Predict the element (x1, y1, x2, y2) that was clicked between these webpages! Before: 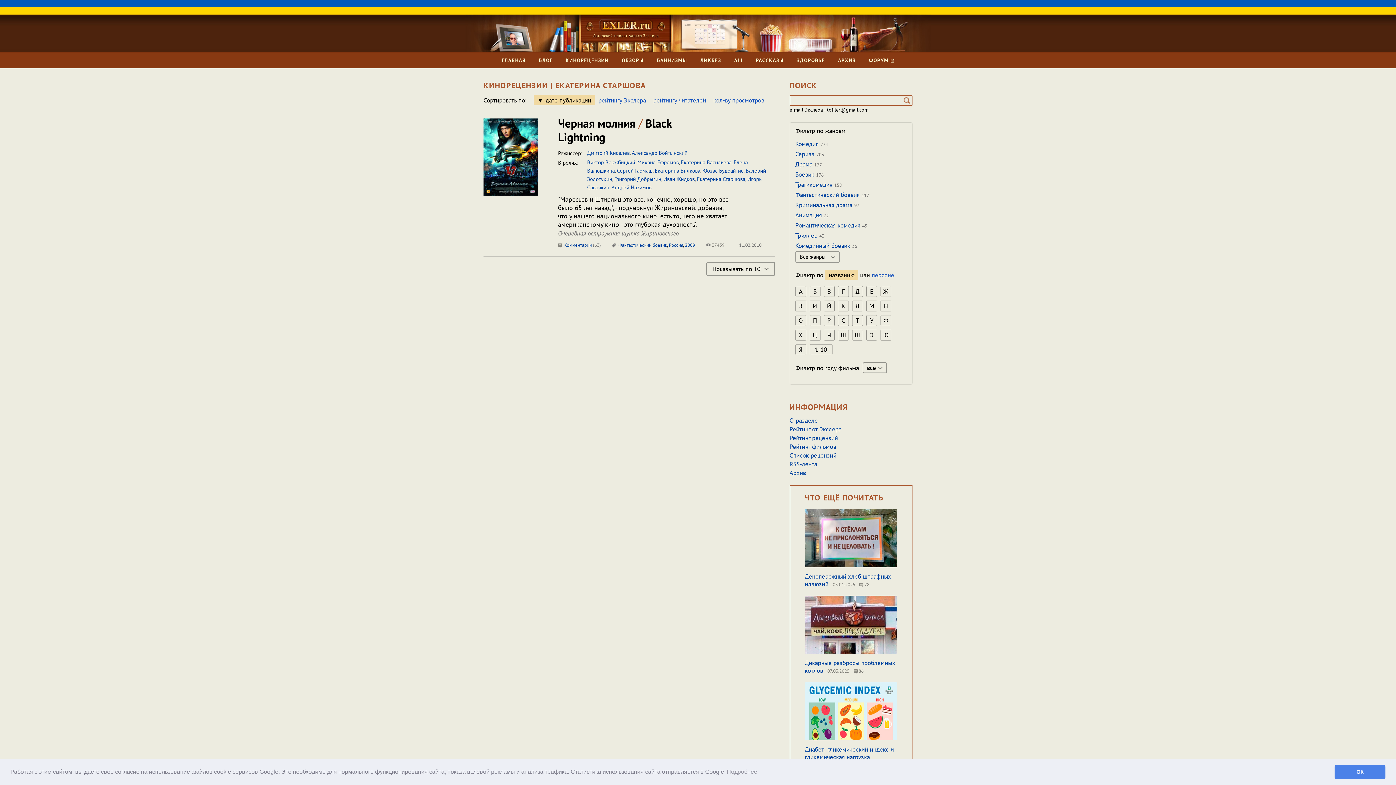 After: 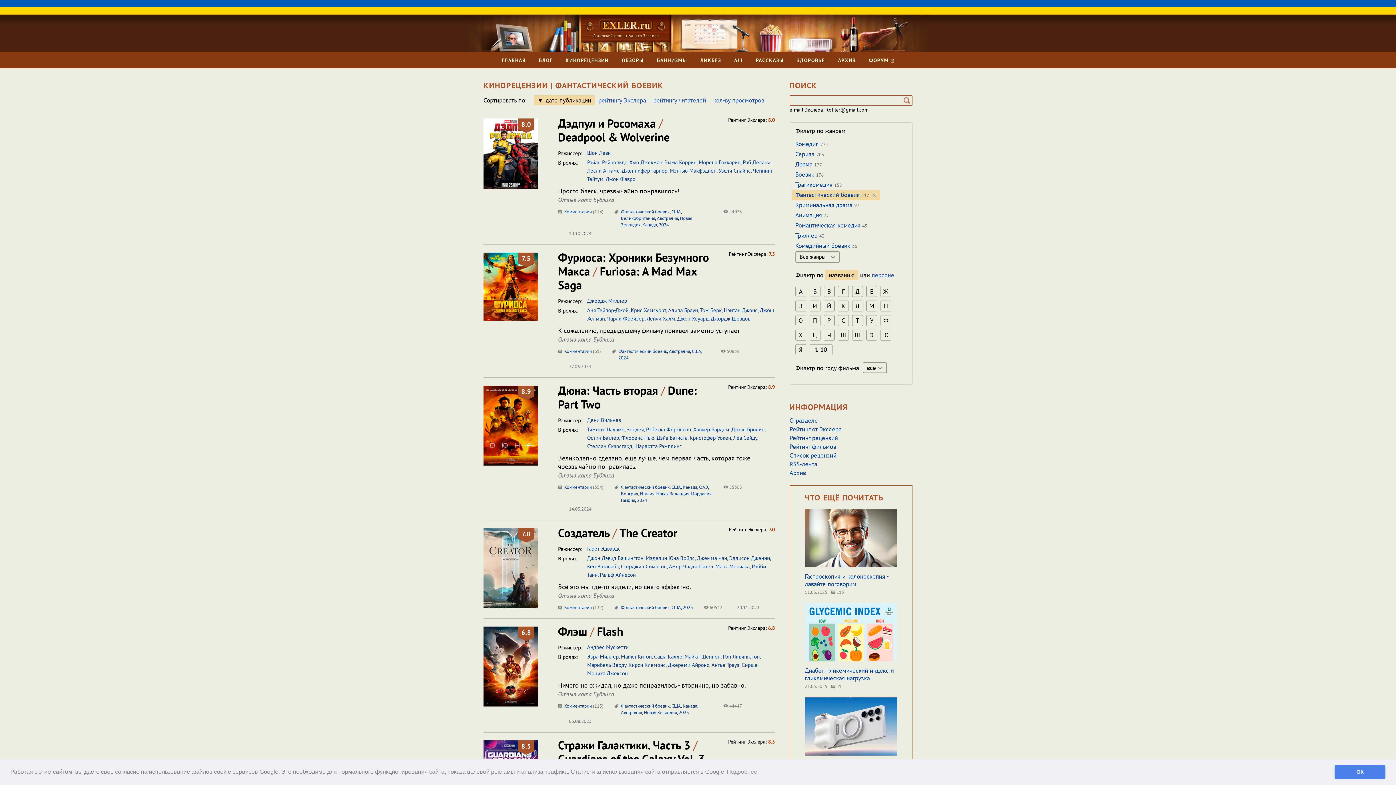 Action: label: Фантастический боевик 117 bbox: (795, 190, 869, 200)